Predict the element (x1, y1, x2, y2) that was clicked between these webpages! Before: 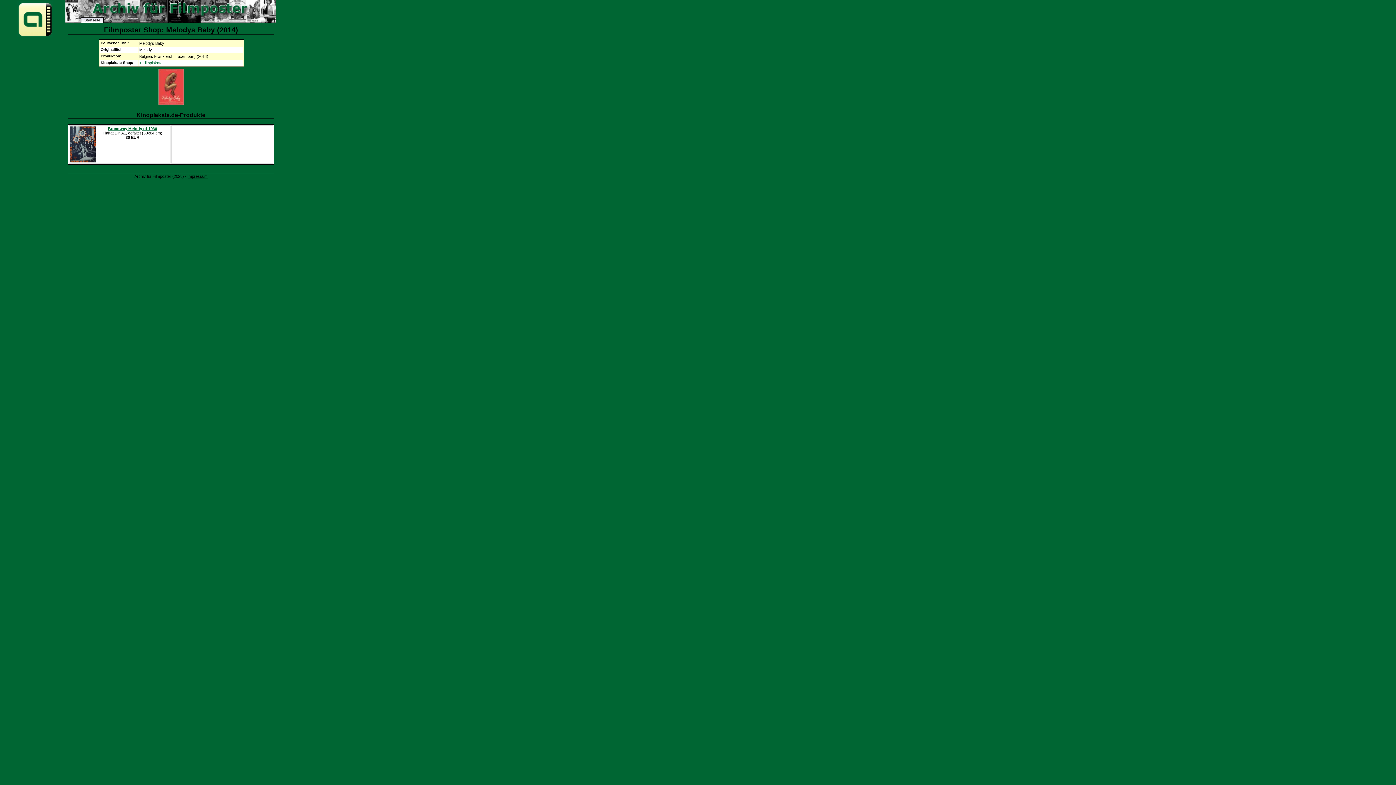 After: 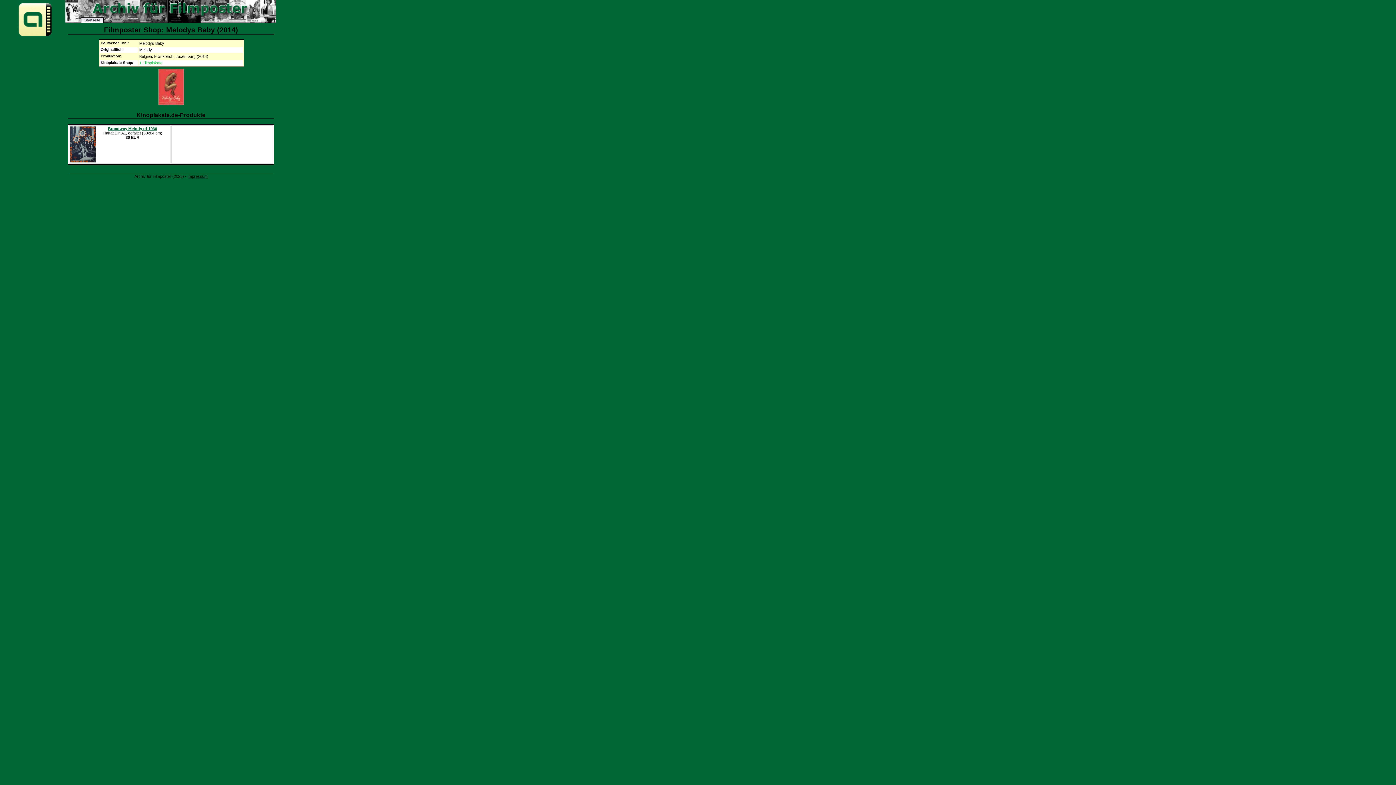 Action: bbox: (139, 60, 162, 65) label: 1 Filmplakate